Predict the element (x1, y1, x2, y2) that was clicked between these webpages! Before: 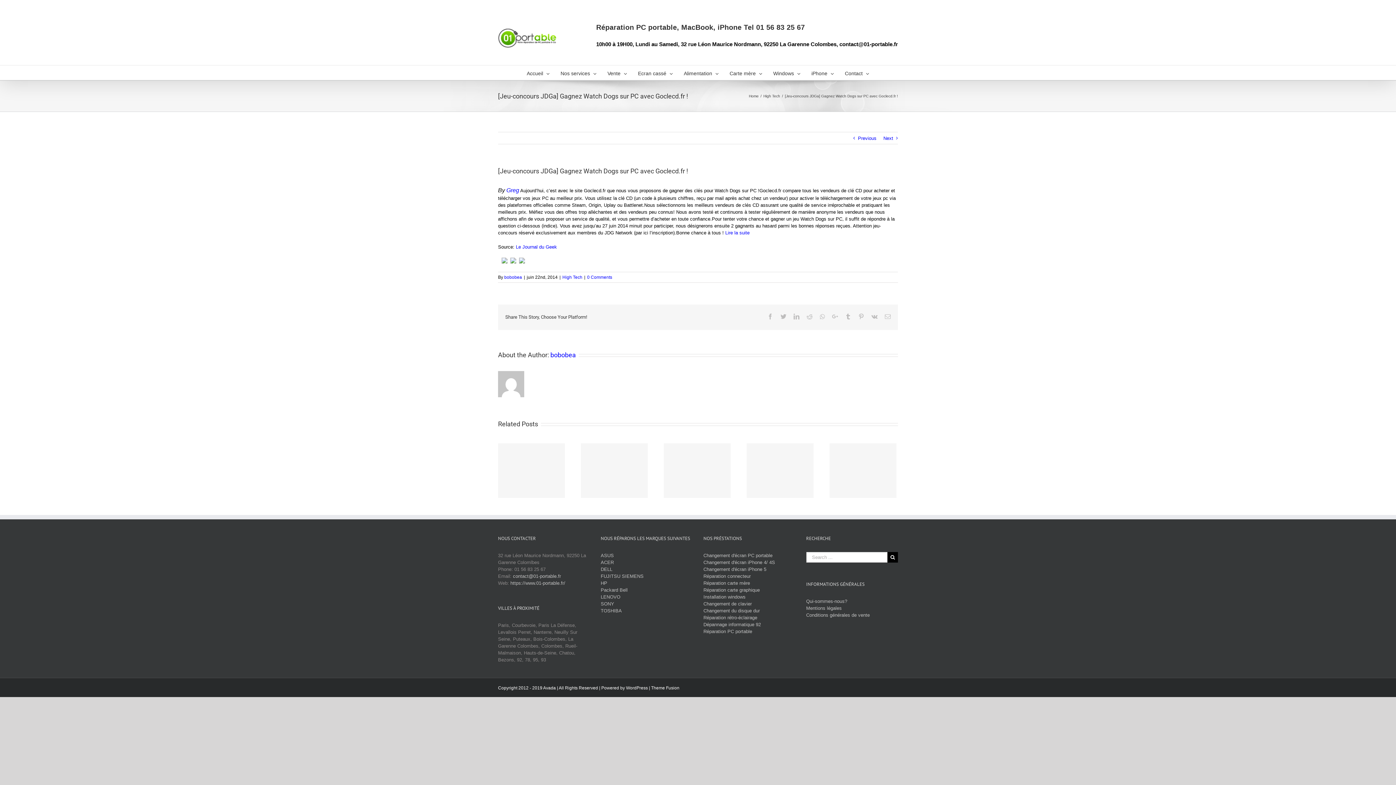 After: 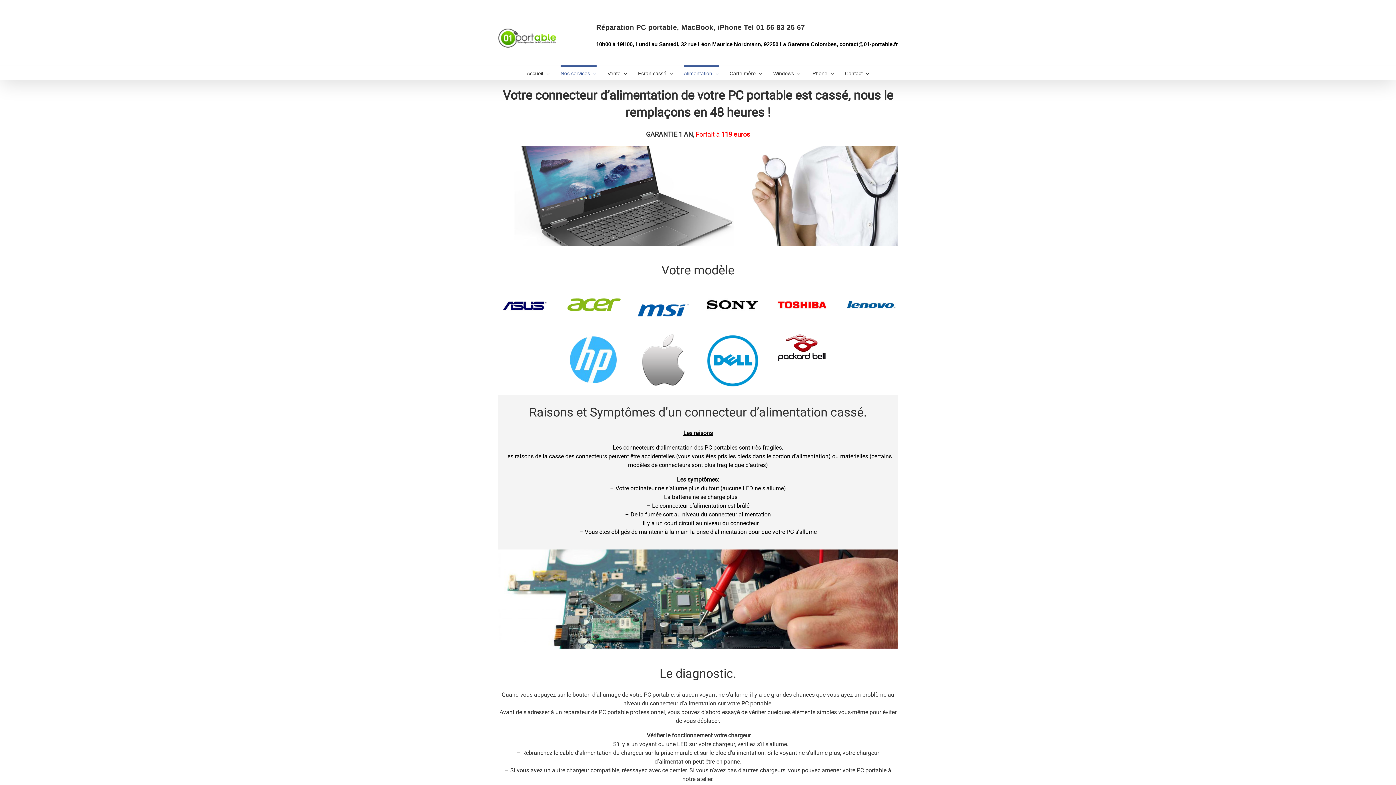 Action: label: Alimentation bbox: (684, 65, 718, 79)